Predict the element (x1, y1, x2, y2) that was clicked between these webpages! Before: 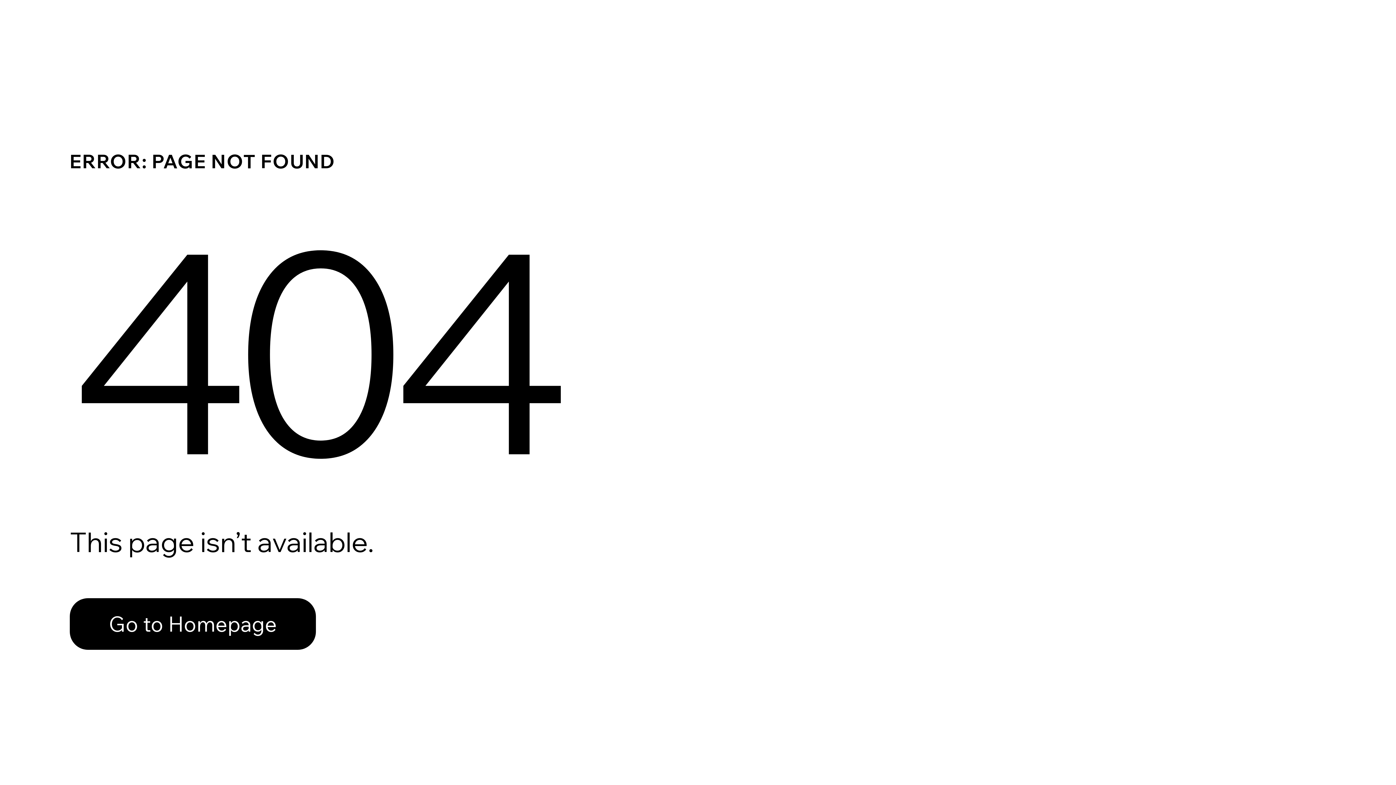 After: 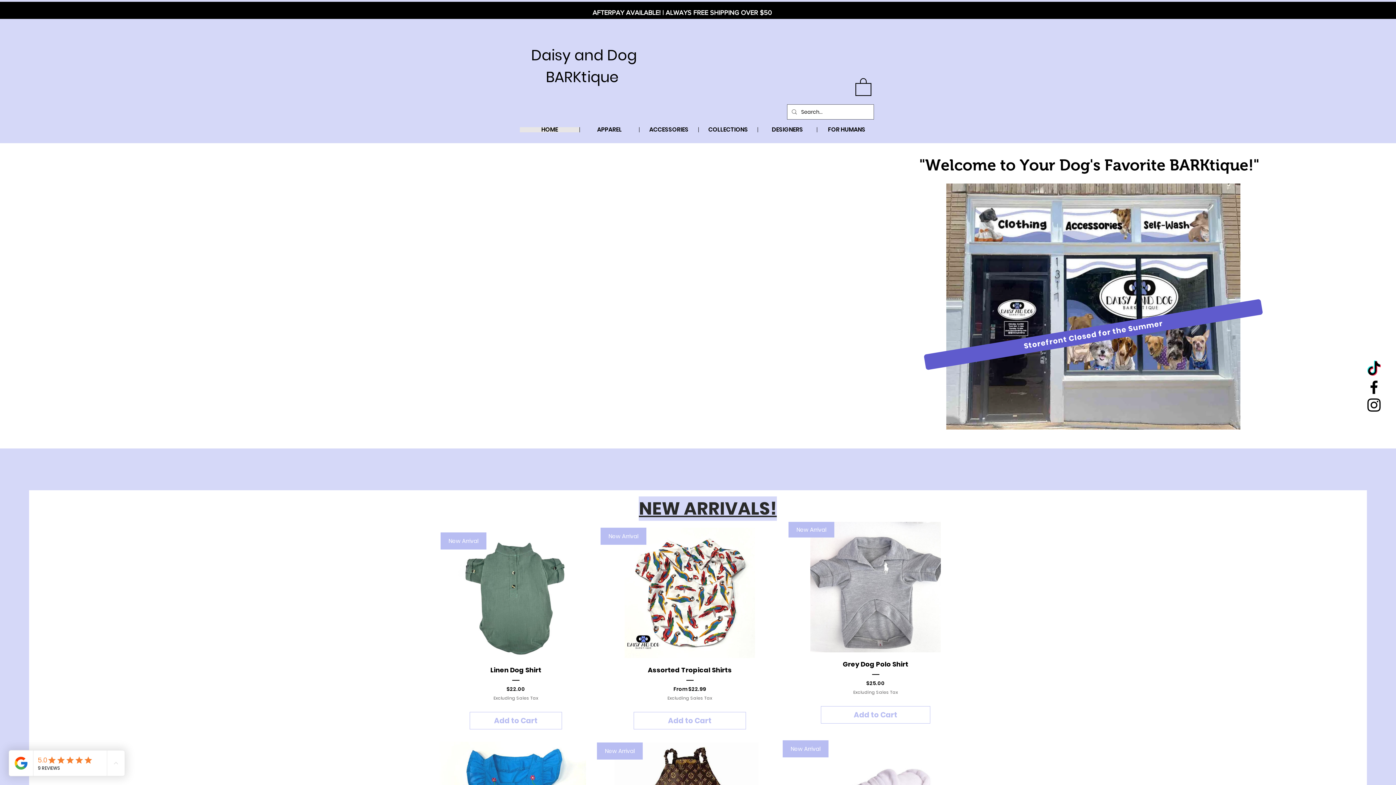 Action: bbox: (69, 598, 316, 650) label: Go to Homepage